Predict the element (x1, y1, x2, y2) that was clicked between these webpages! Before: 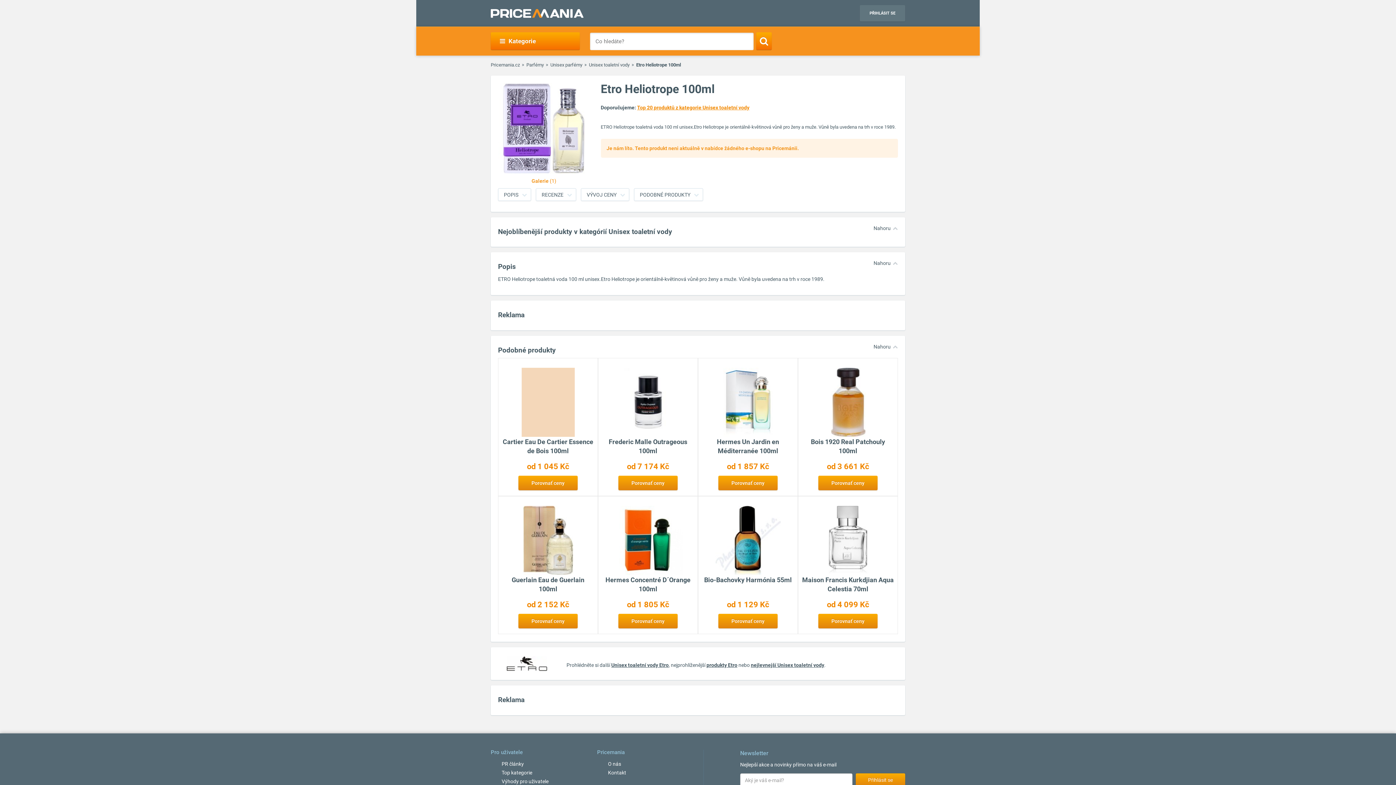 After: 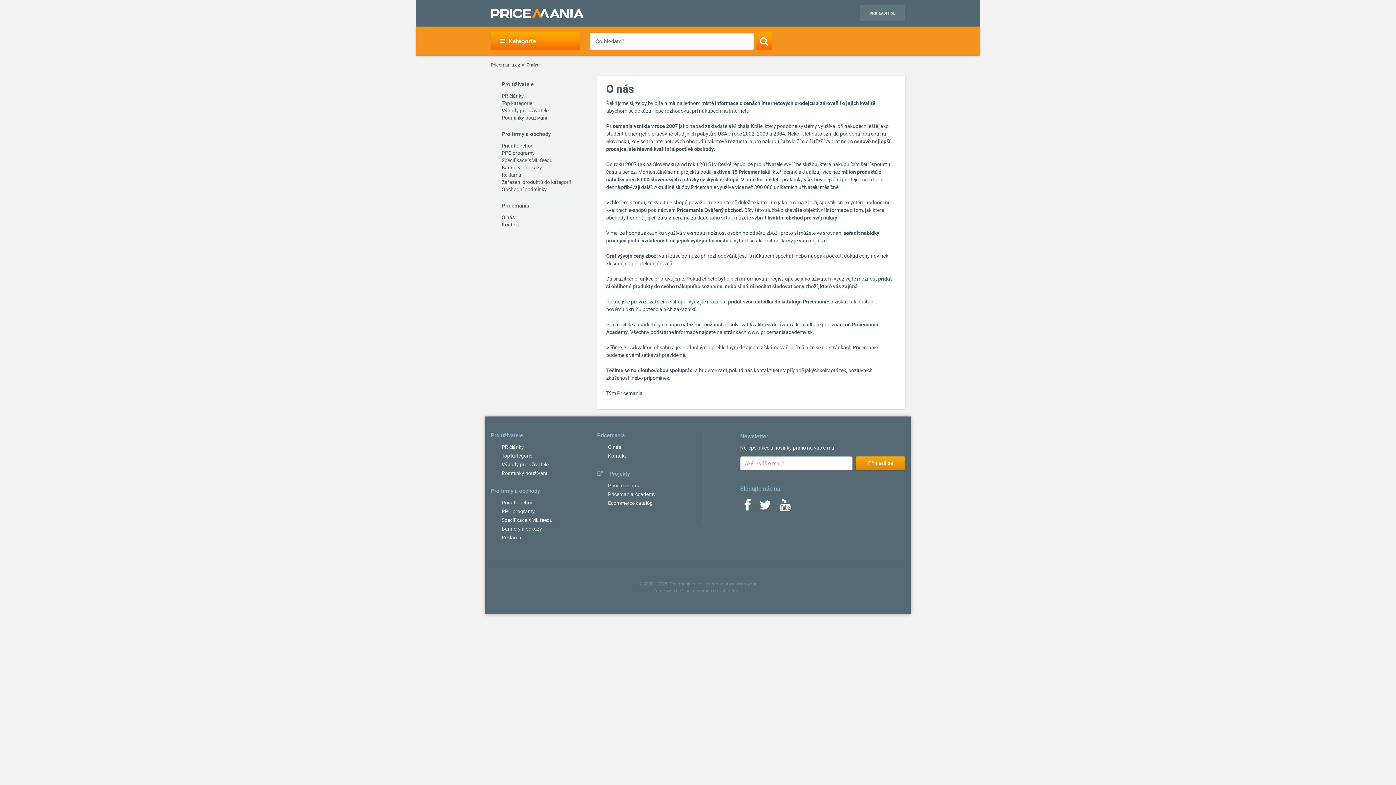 Action: bbox: (608, 761, 621, 767) label: O nás